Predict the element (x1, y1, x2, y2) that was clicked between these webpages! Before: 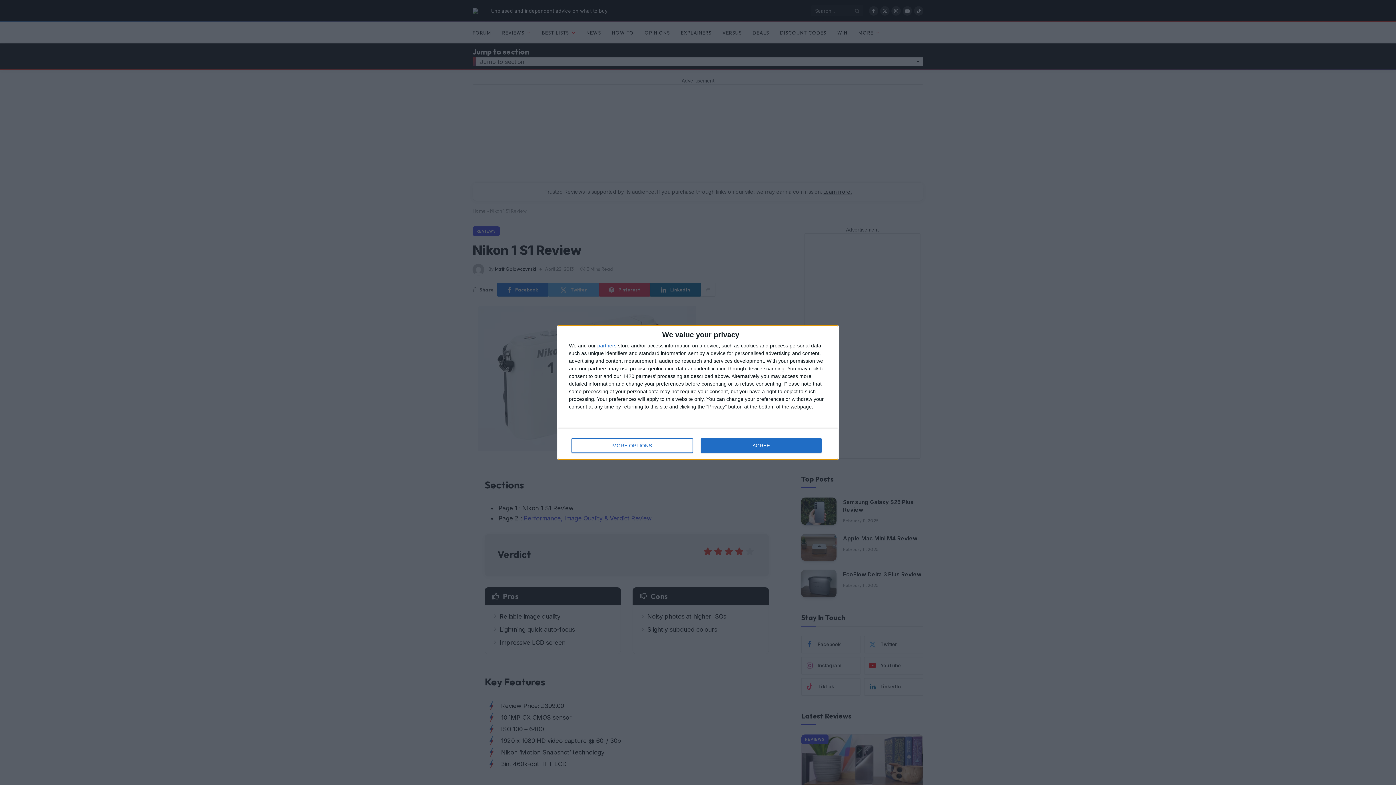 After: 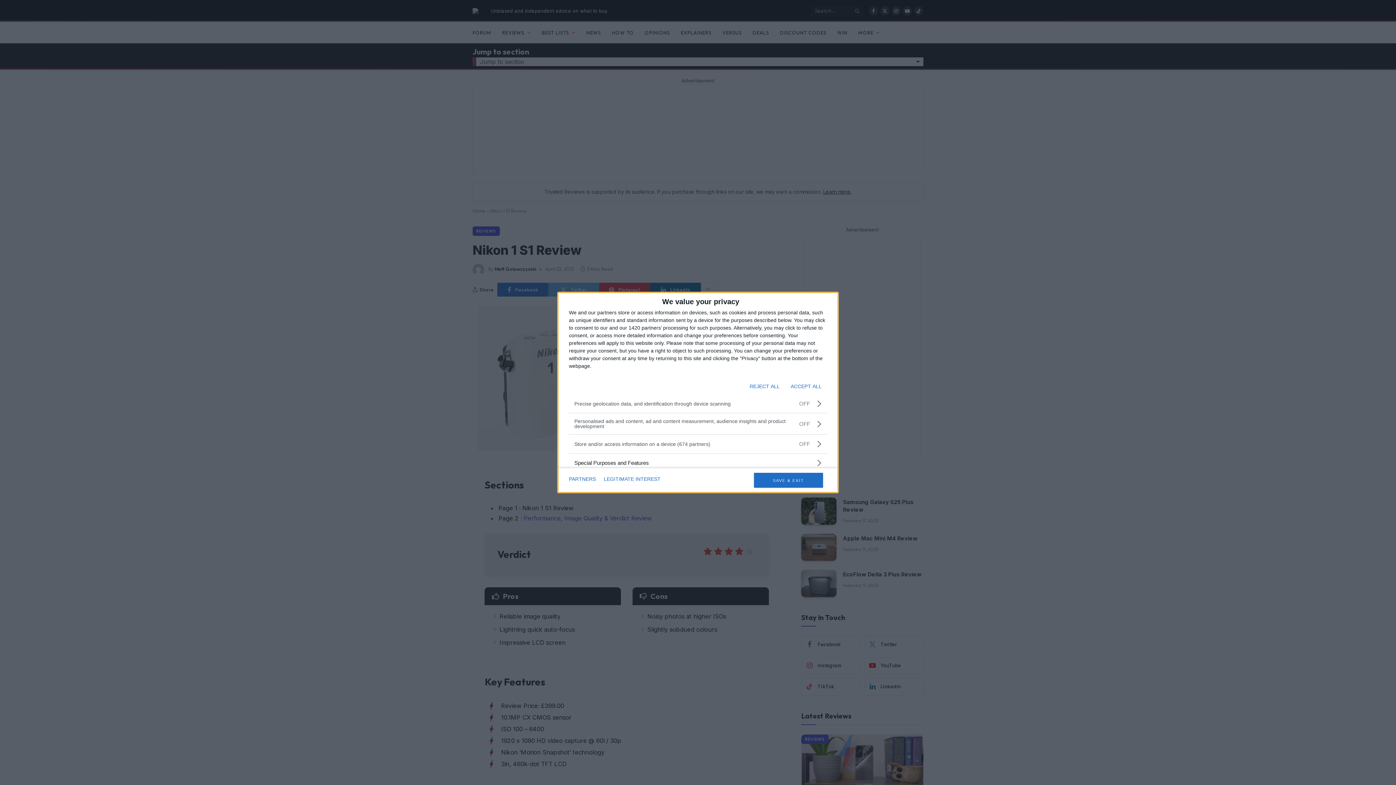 Action: label: MORE OPTIONS bbox: (571, 438, 692, 453)